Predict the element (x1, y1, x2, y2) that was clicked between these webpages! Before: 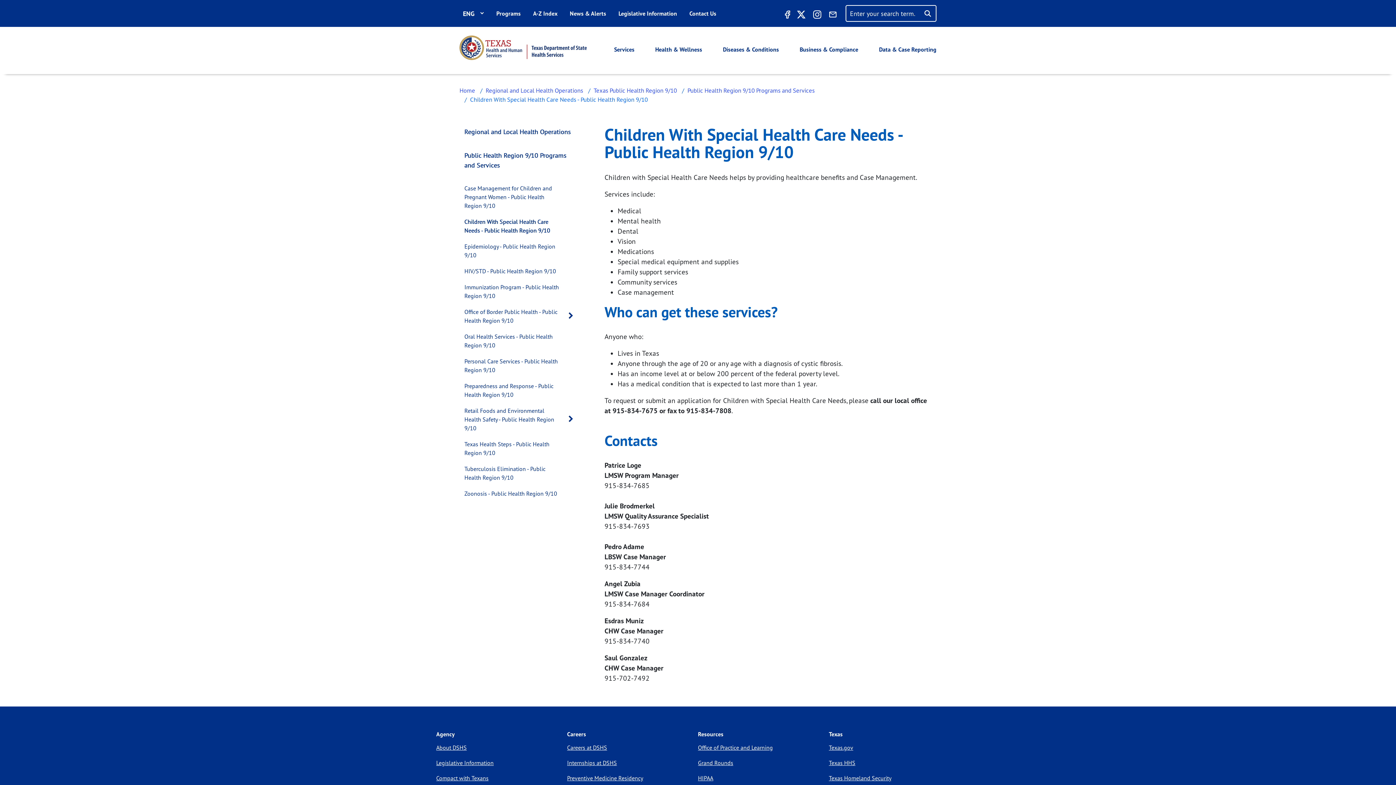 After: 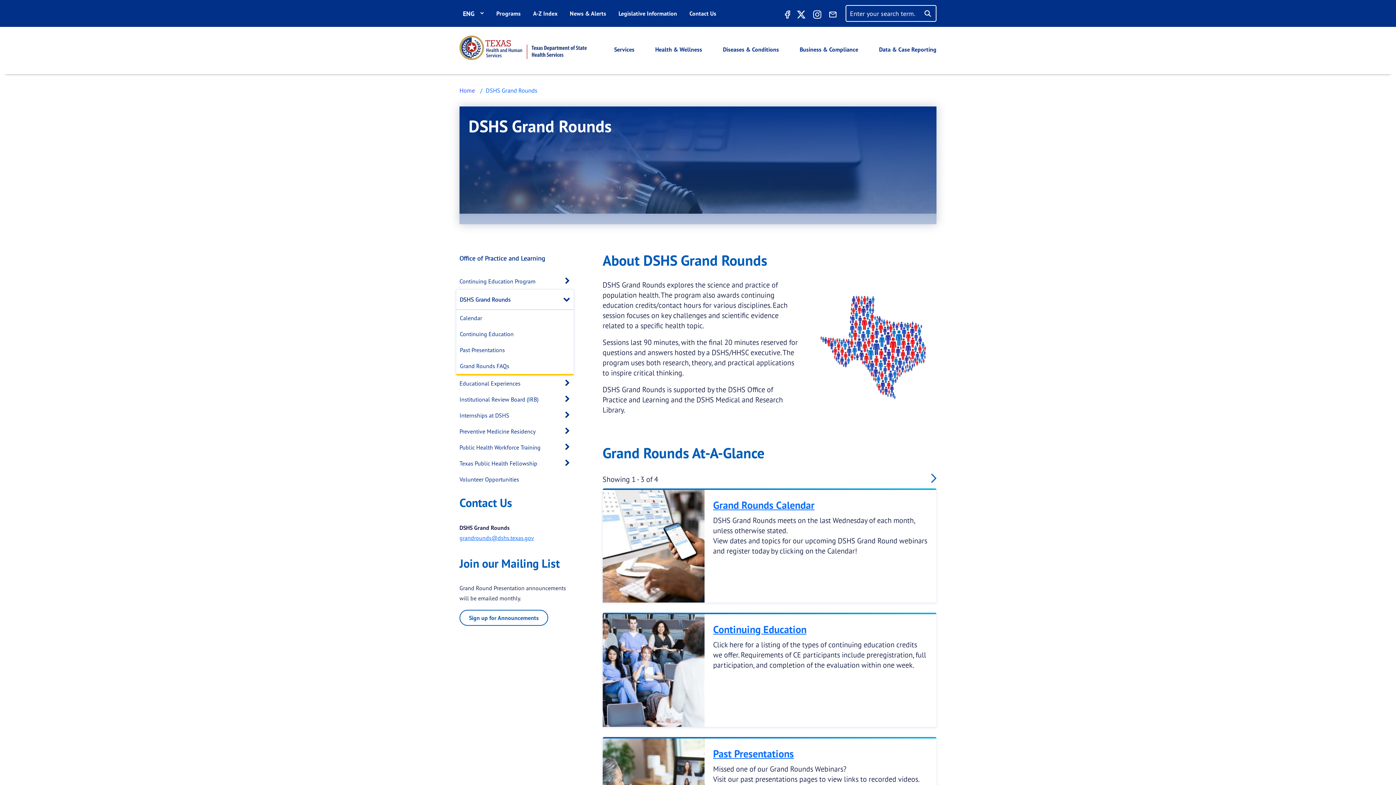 Action: label: Grand Rounds bbox: (698, 756, 829, 769)